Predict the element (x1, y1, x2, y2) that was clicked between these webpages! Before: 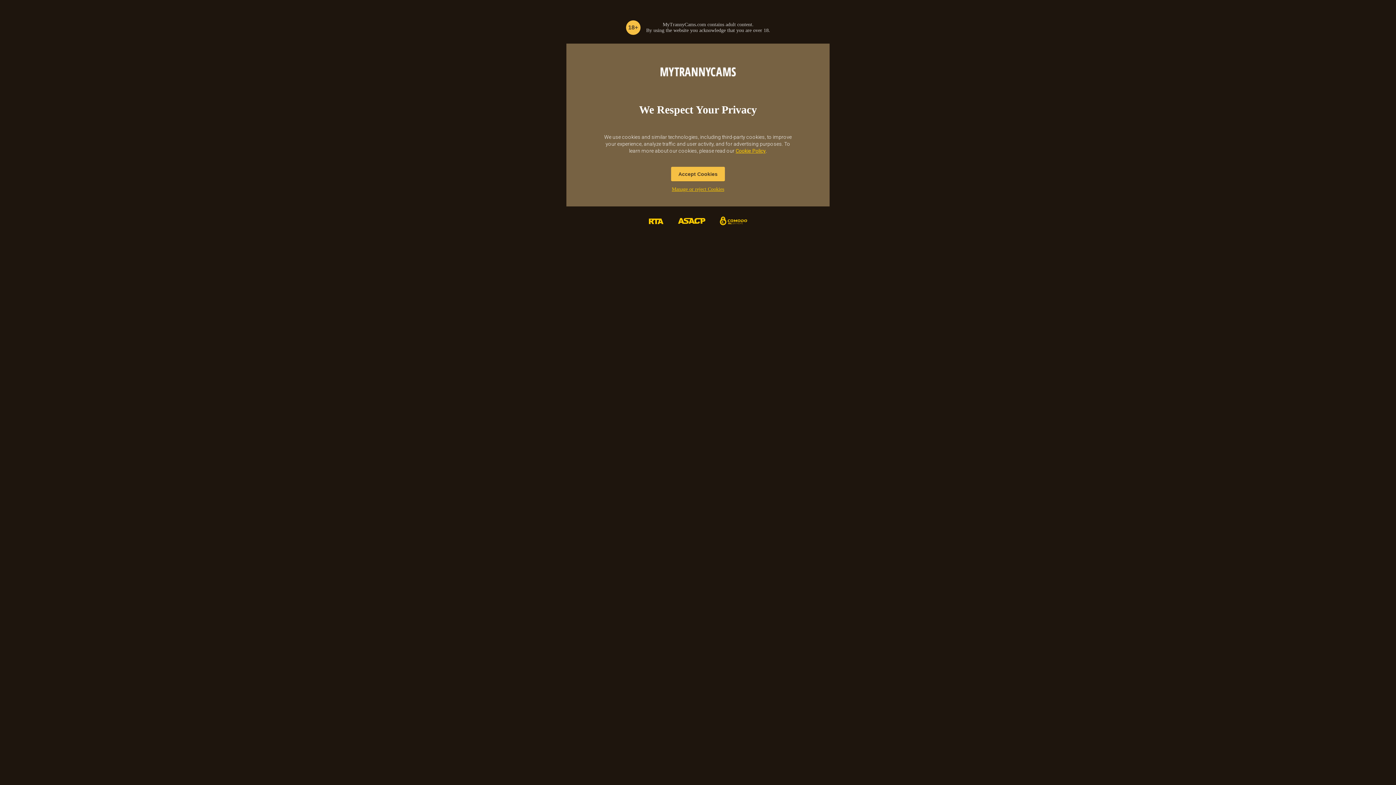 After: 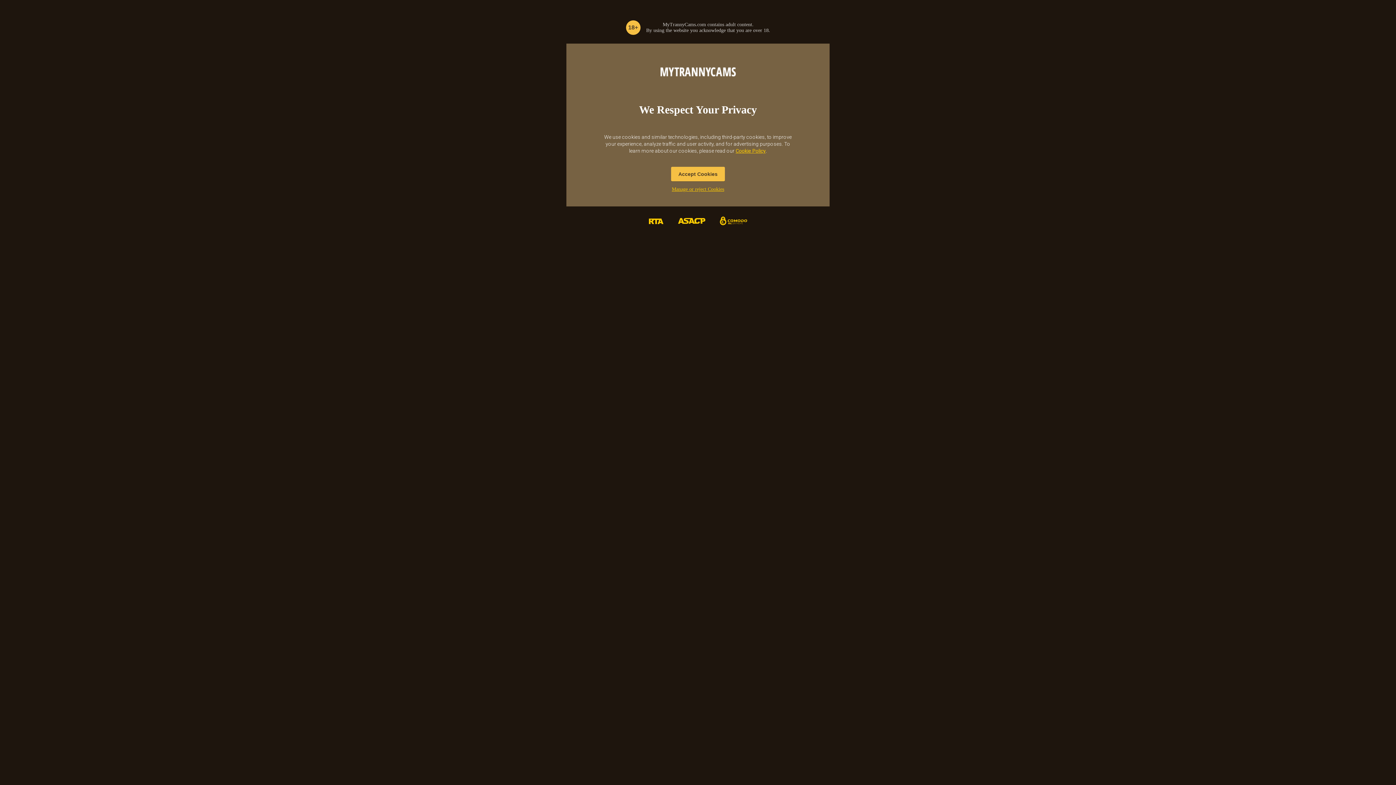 Action: bbox: (712, 206, 754, 237)